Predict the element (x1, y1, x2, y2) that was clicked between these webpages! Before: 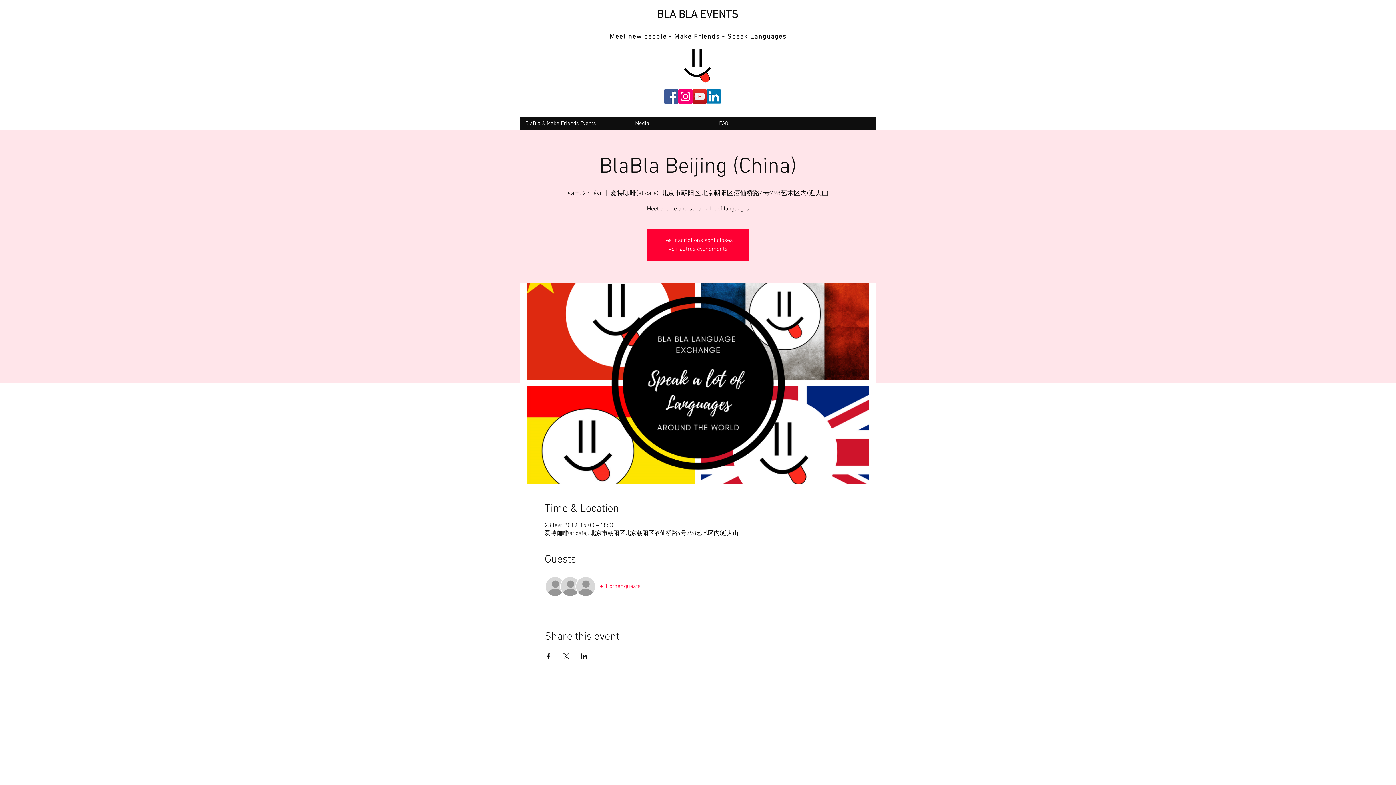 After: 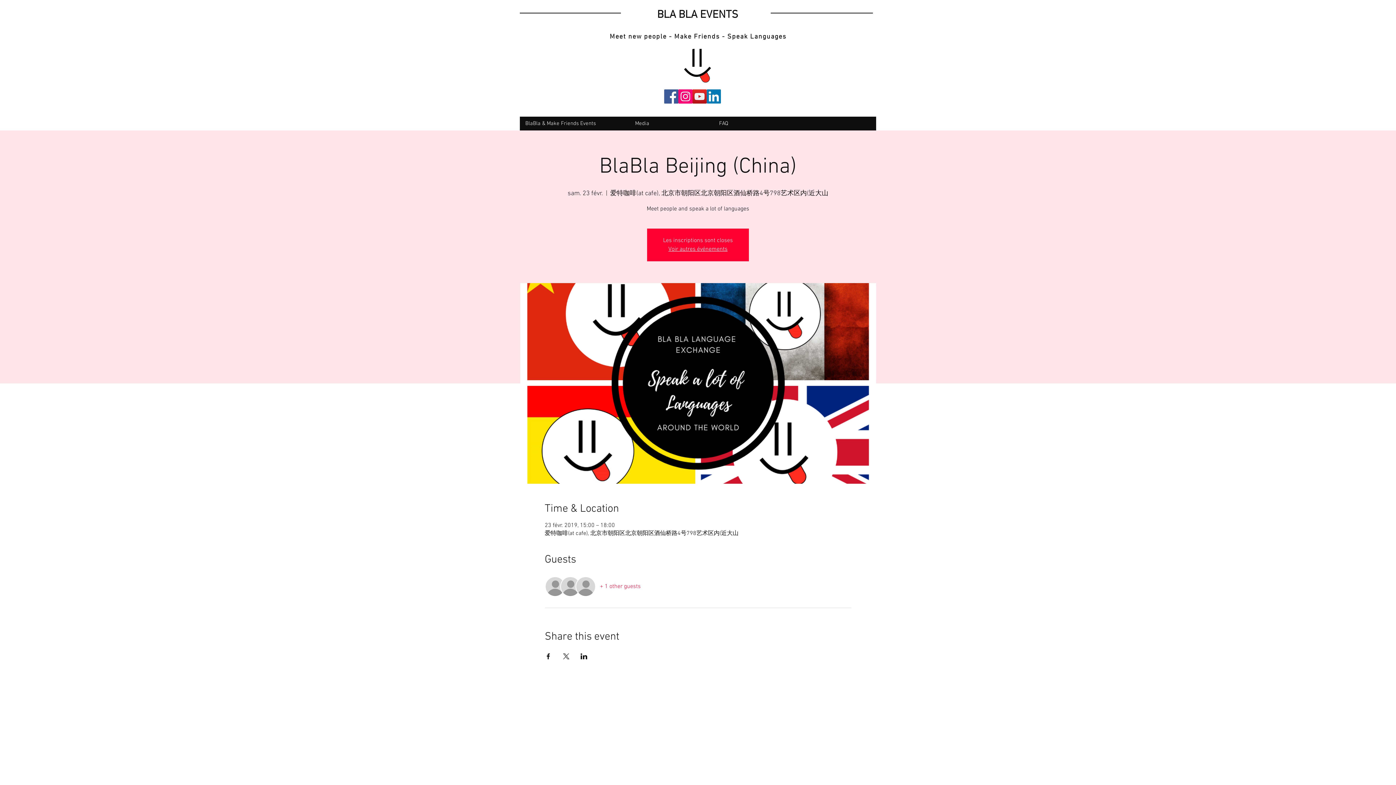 Action: bbox: (544, 653, 551, 659) label: Share event on Facebook